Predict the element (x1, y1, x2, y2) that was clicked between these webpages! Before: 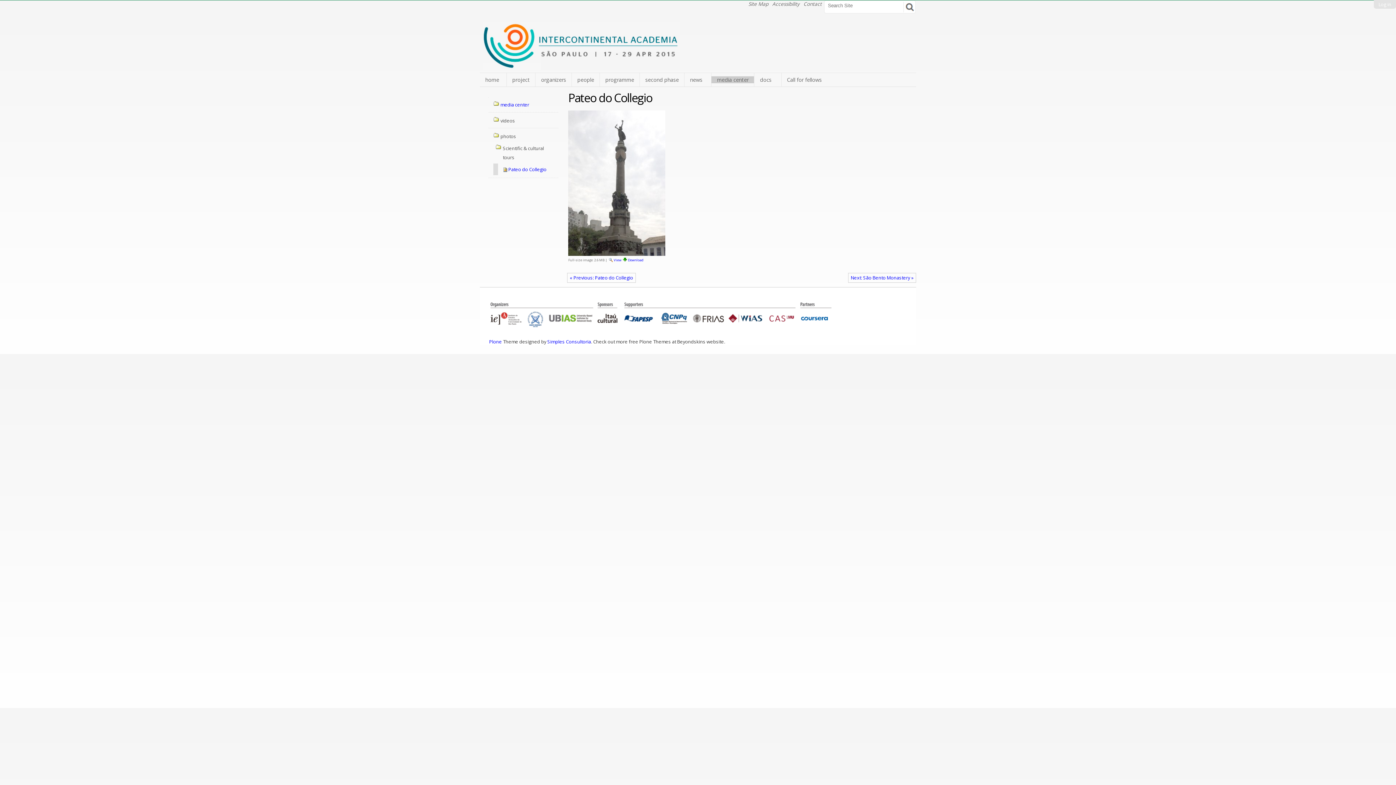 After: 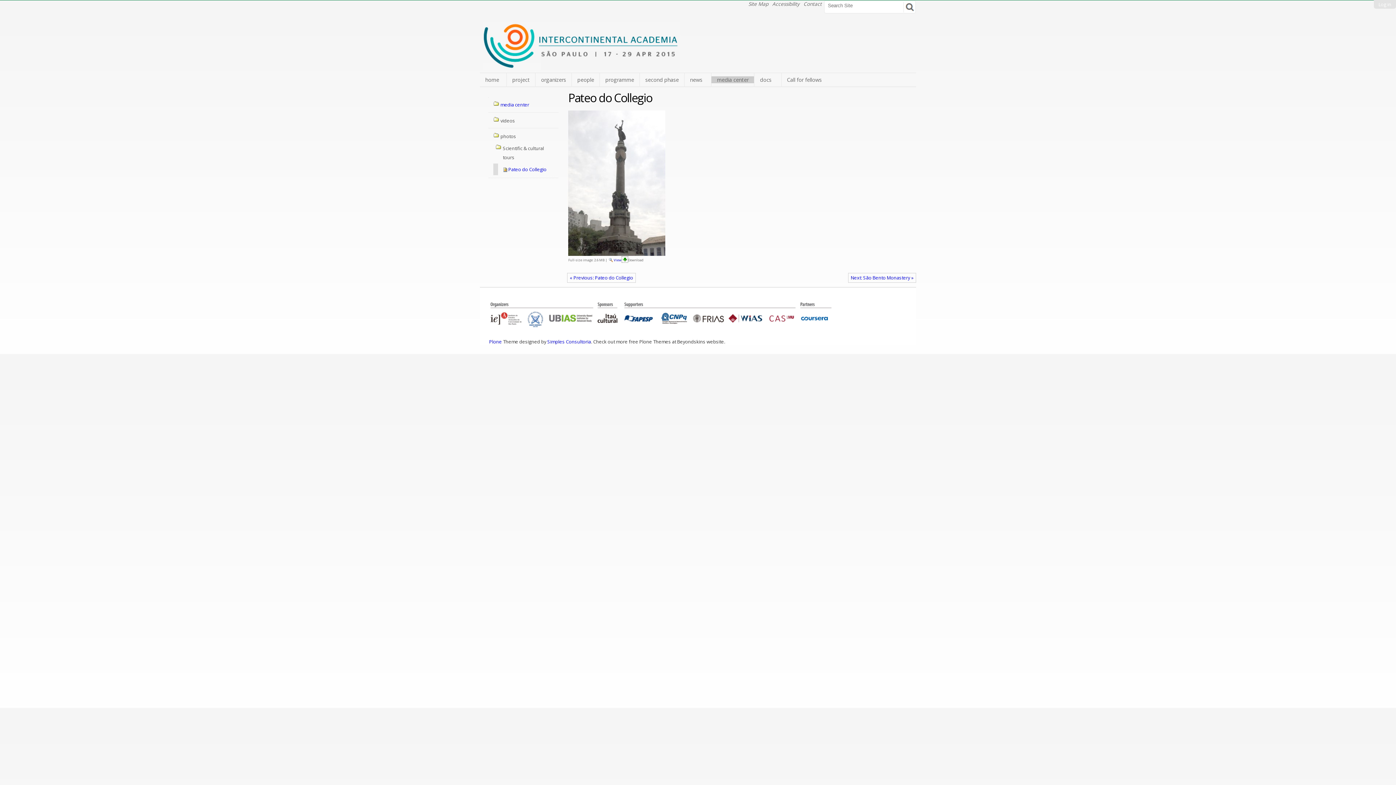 Action: label: Download bbox: (622, 257, 643, 262)